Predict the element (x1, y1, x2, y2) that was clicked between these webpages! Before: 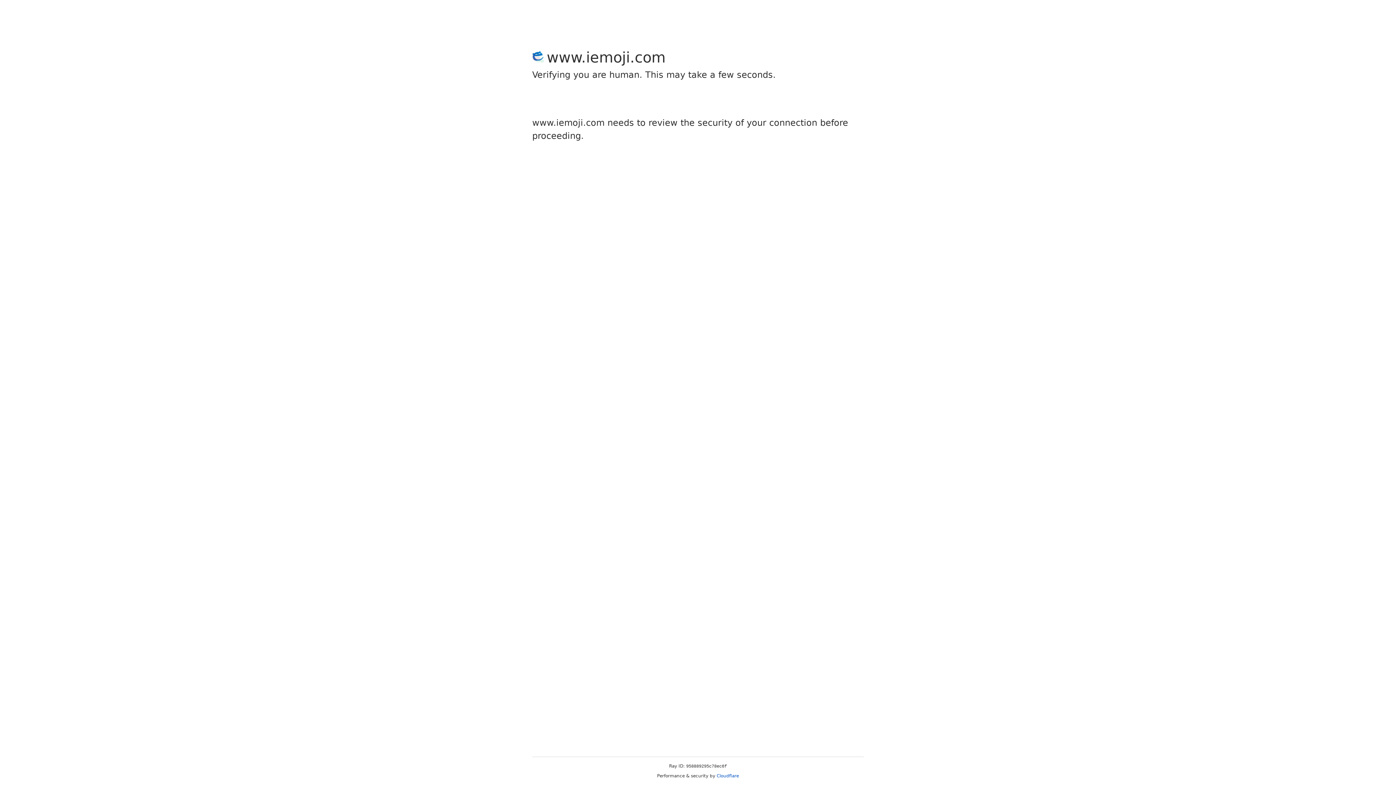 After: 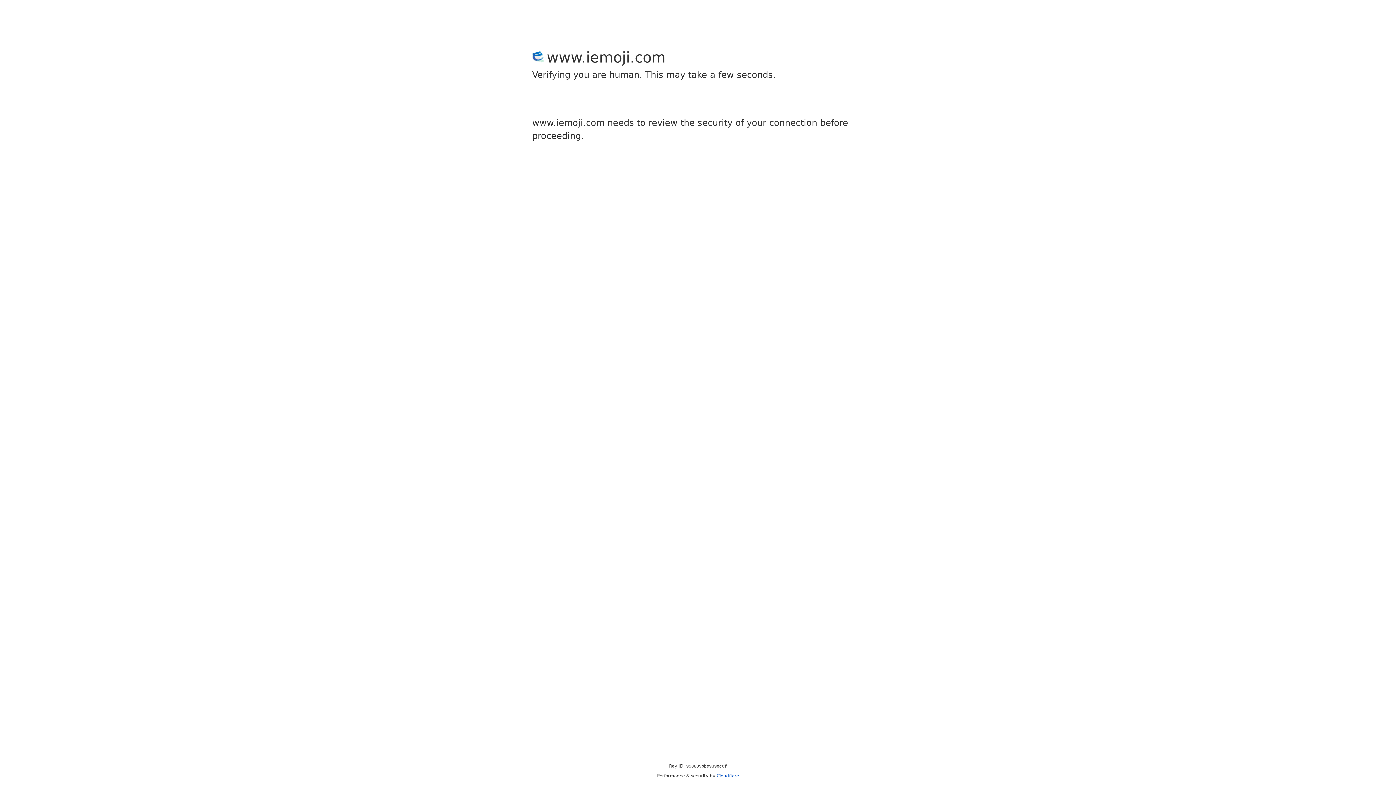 Action: label: Cloudflare bbox: (716, 773, 739, 778)